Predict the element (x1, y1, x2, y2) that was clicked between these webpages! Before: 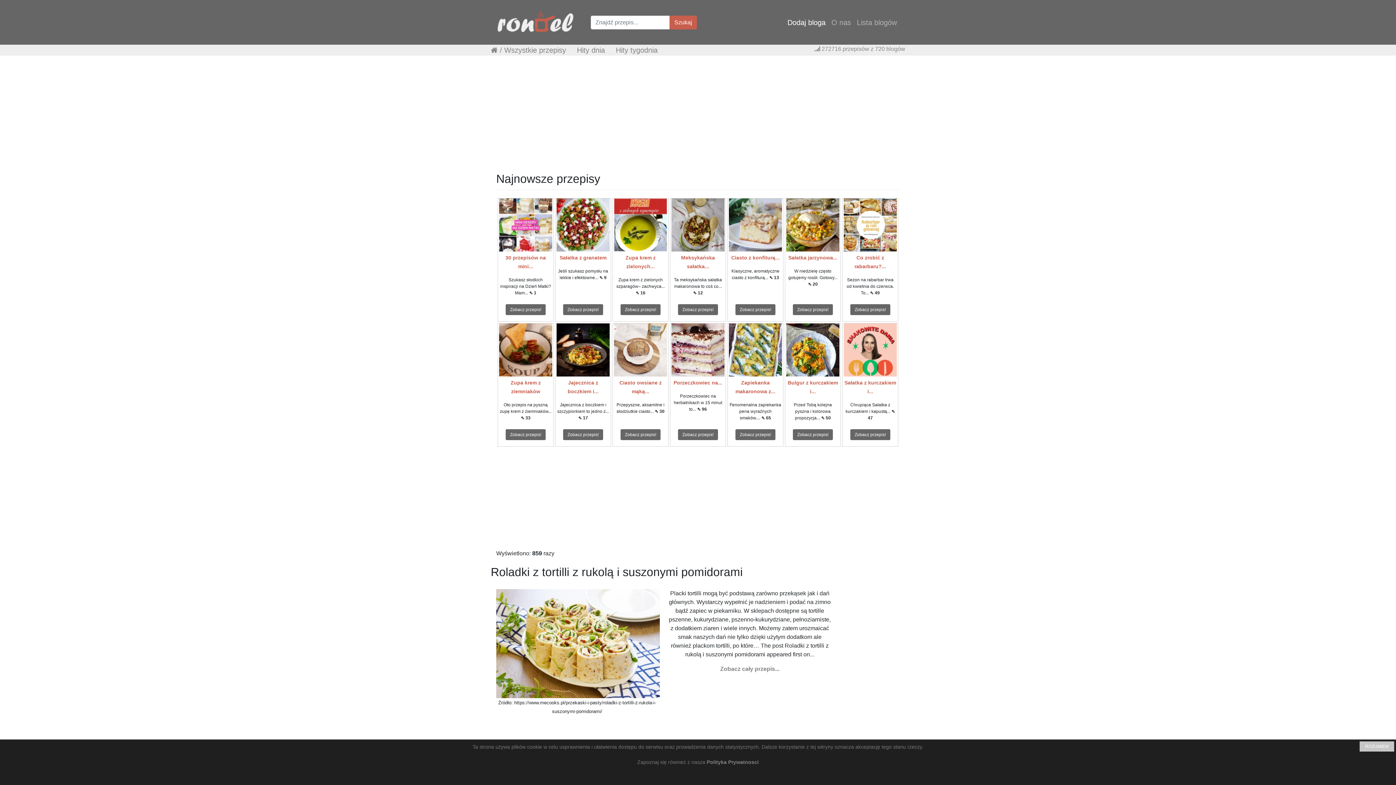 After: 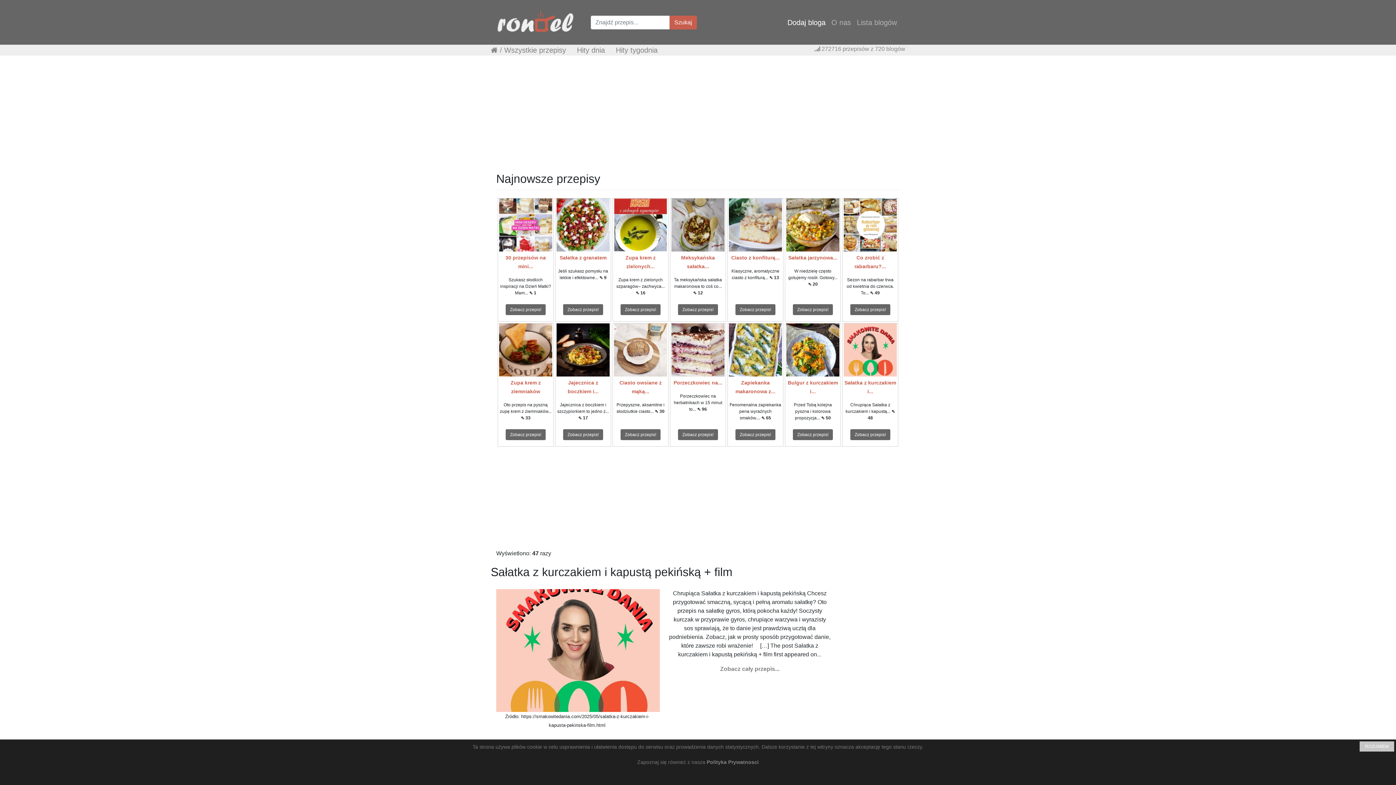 Action: label: Zobacz przepis! bbox: (850, 429, 890, 440)